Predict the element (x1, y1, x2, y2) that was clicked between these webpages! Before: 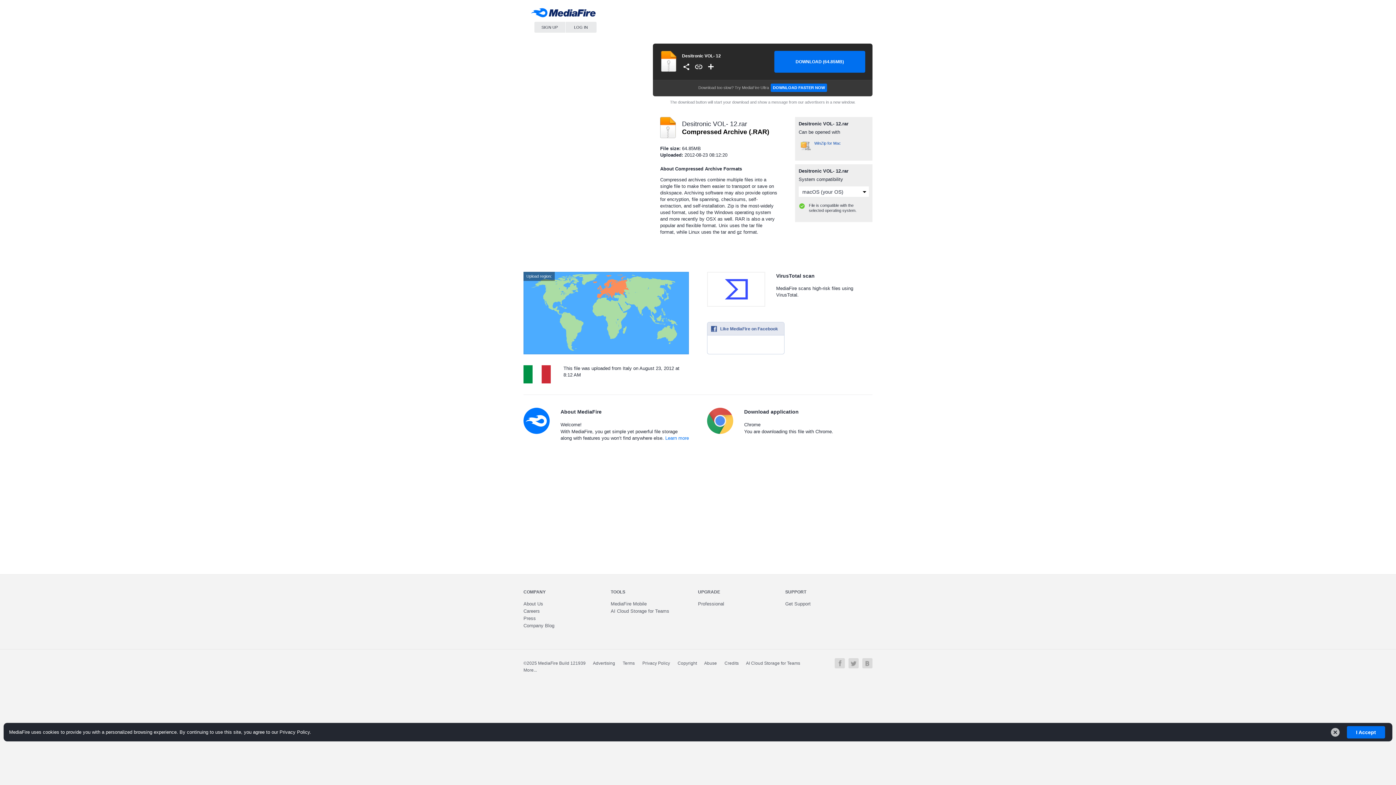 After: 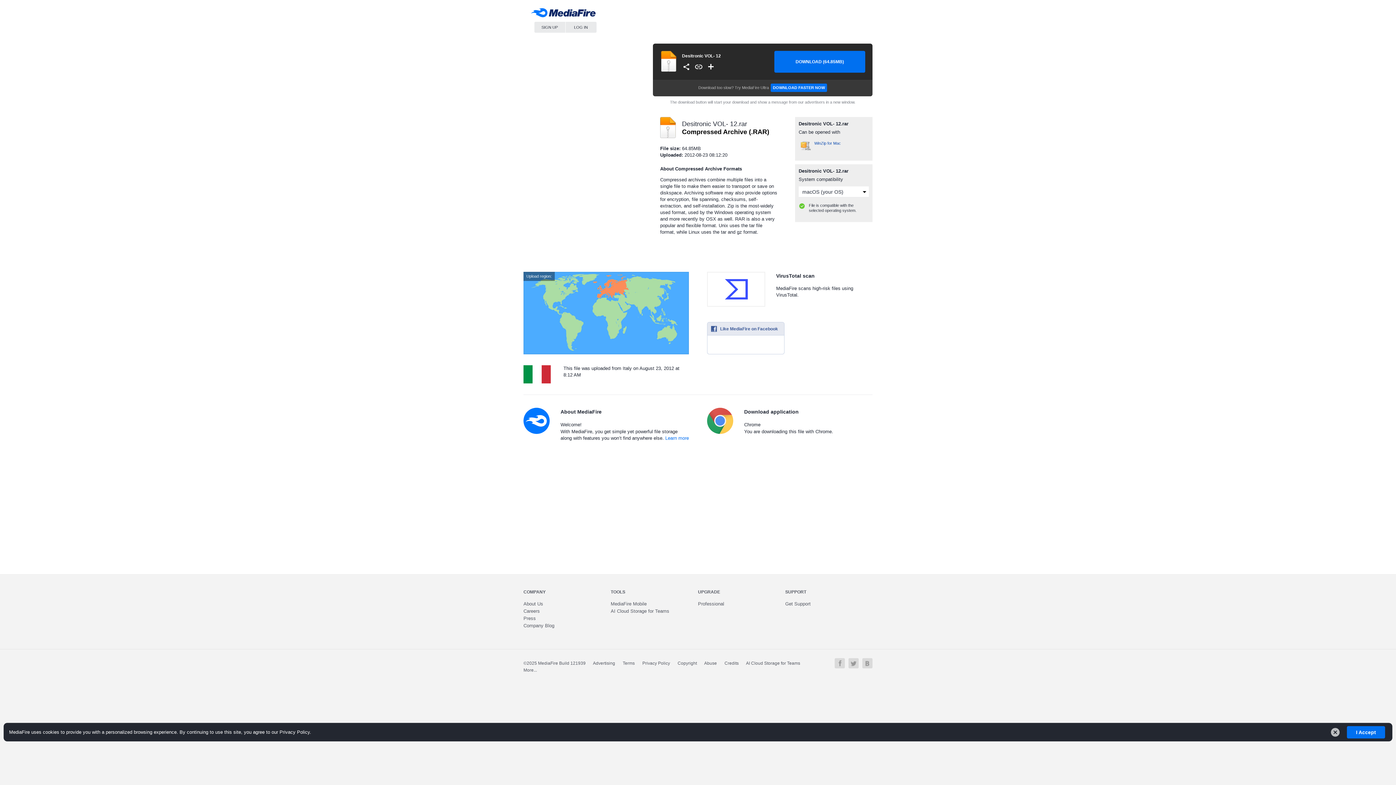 Action: bbox: (798, 139, 869, 152) label: WinZip for Mac